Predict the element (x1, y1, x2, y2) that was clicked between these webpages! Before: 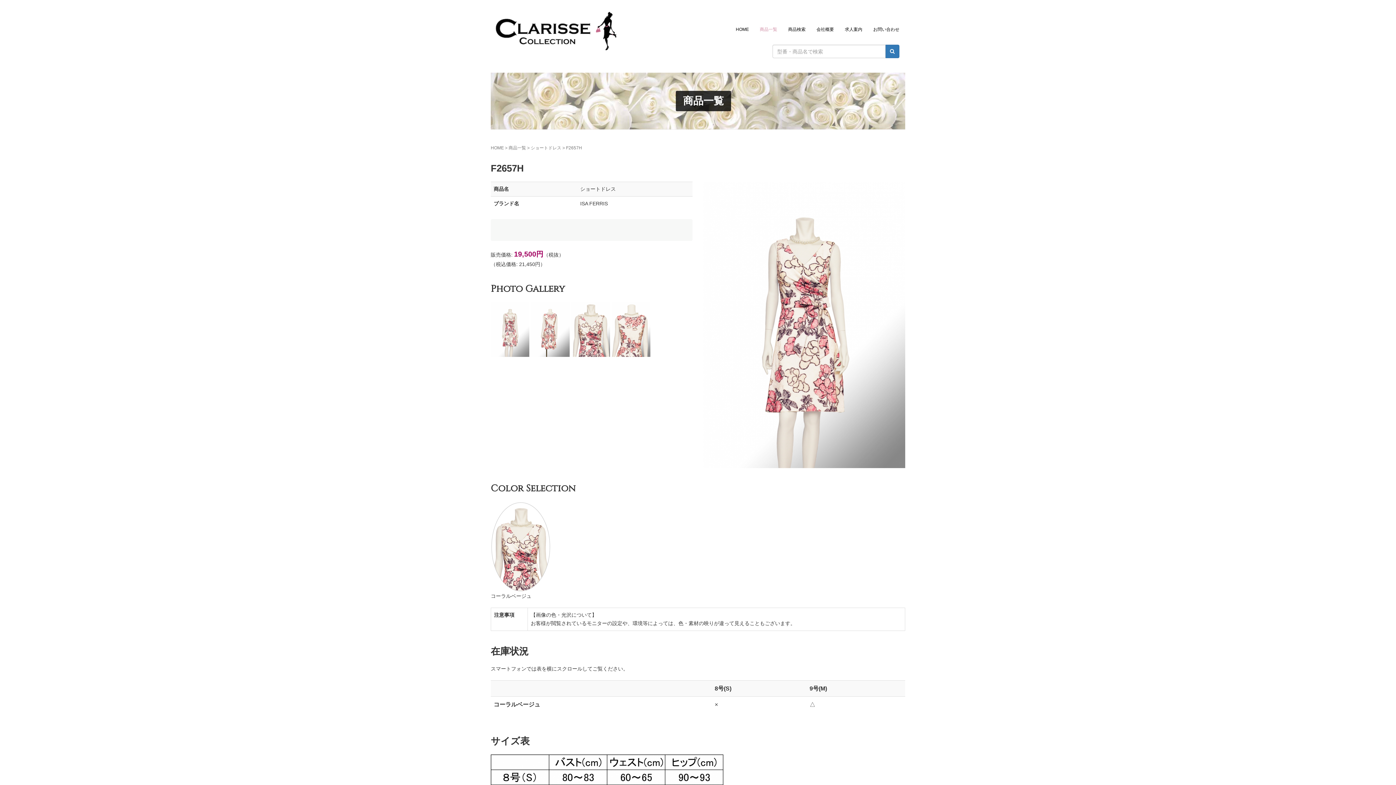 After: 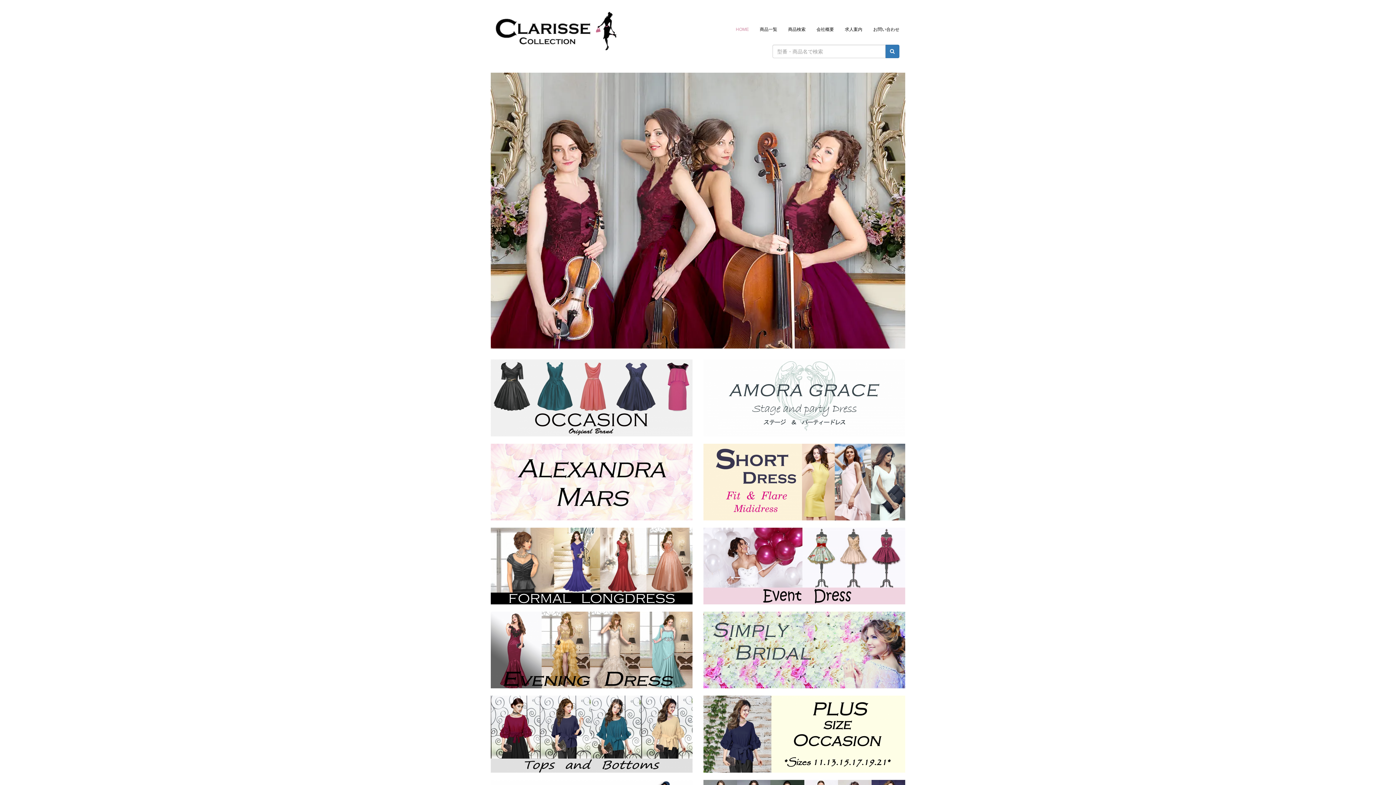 Action: bbox: (490, 23, 628, 34)